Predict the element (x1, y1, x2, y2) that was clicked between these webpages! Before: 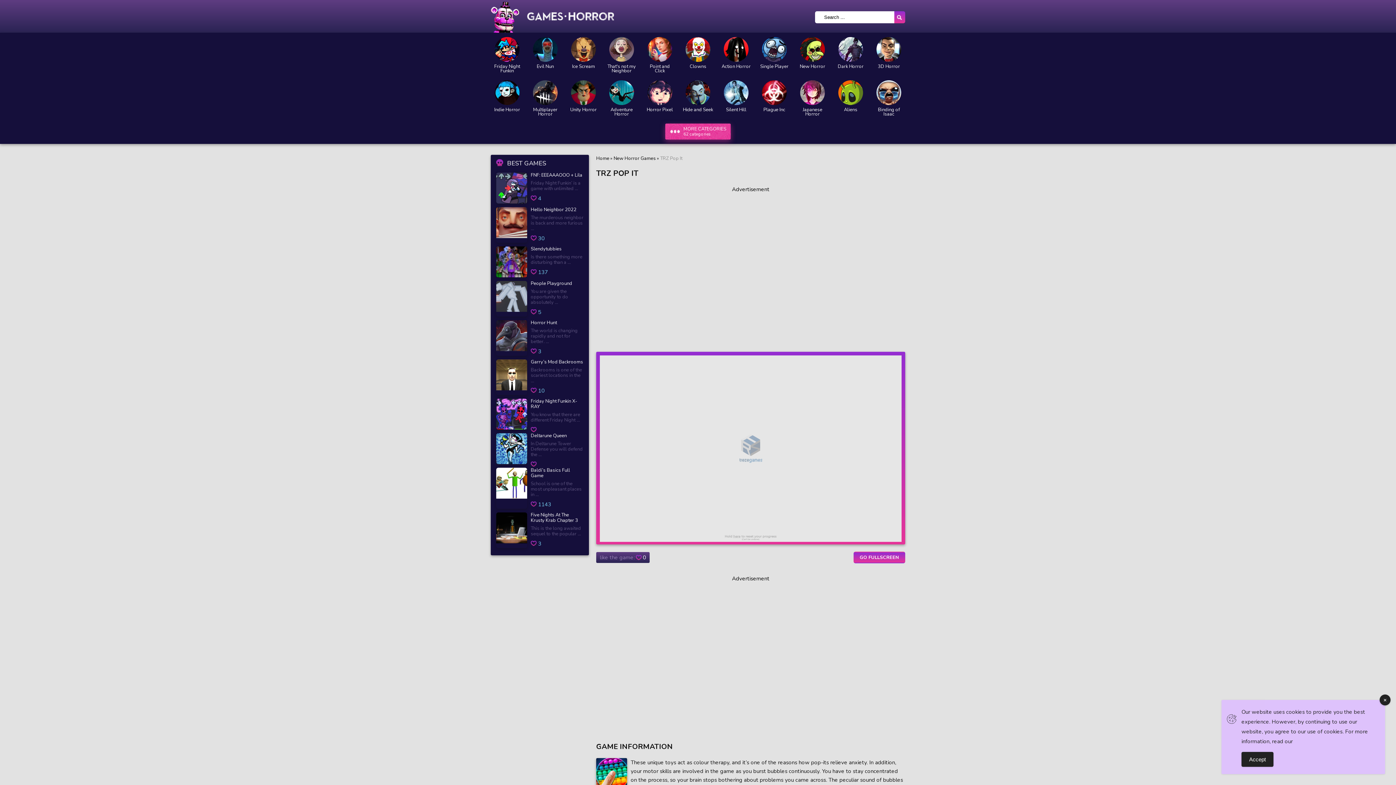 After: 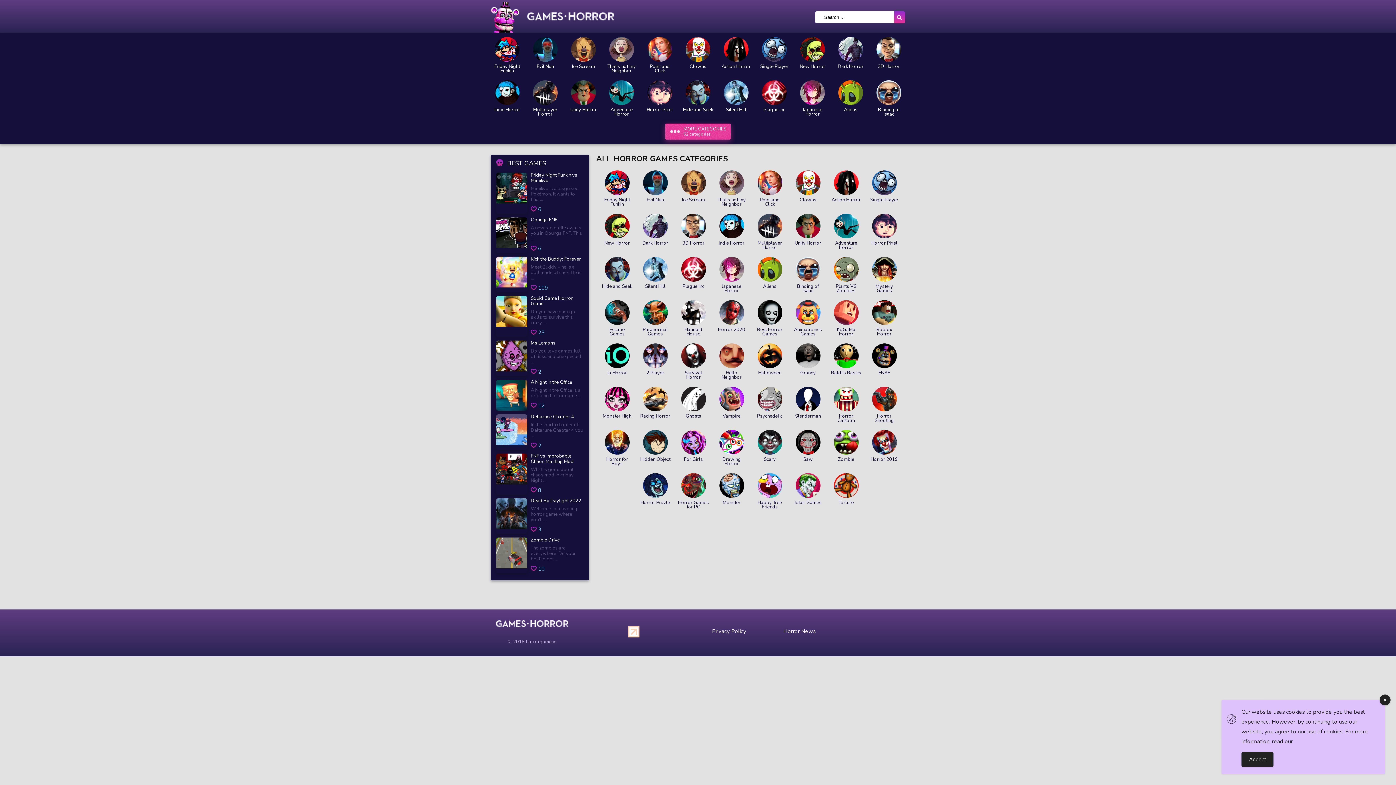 Action: label: MORE CATEGORIES
62 categories bbox: (665, 123, 730, 139)